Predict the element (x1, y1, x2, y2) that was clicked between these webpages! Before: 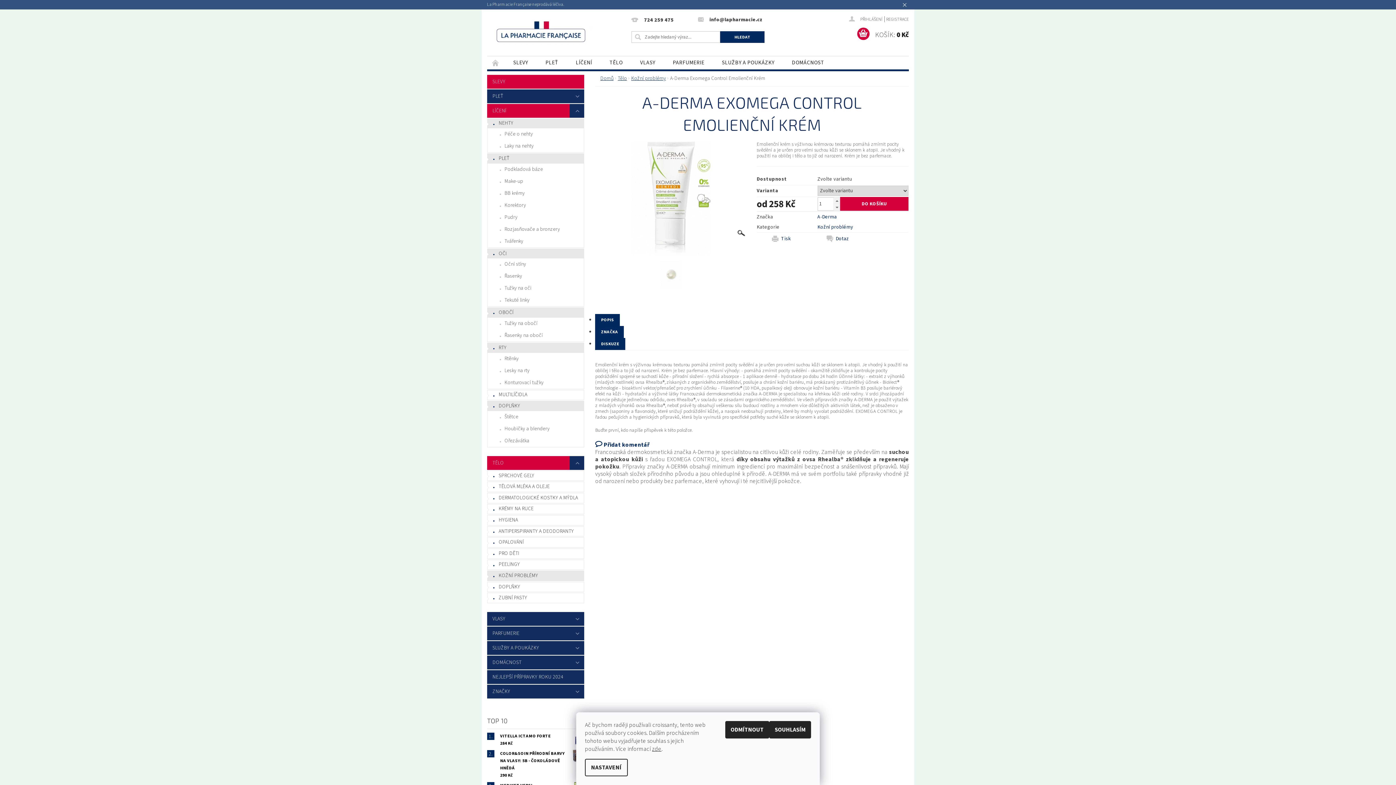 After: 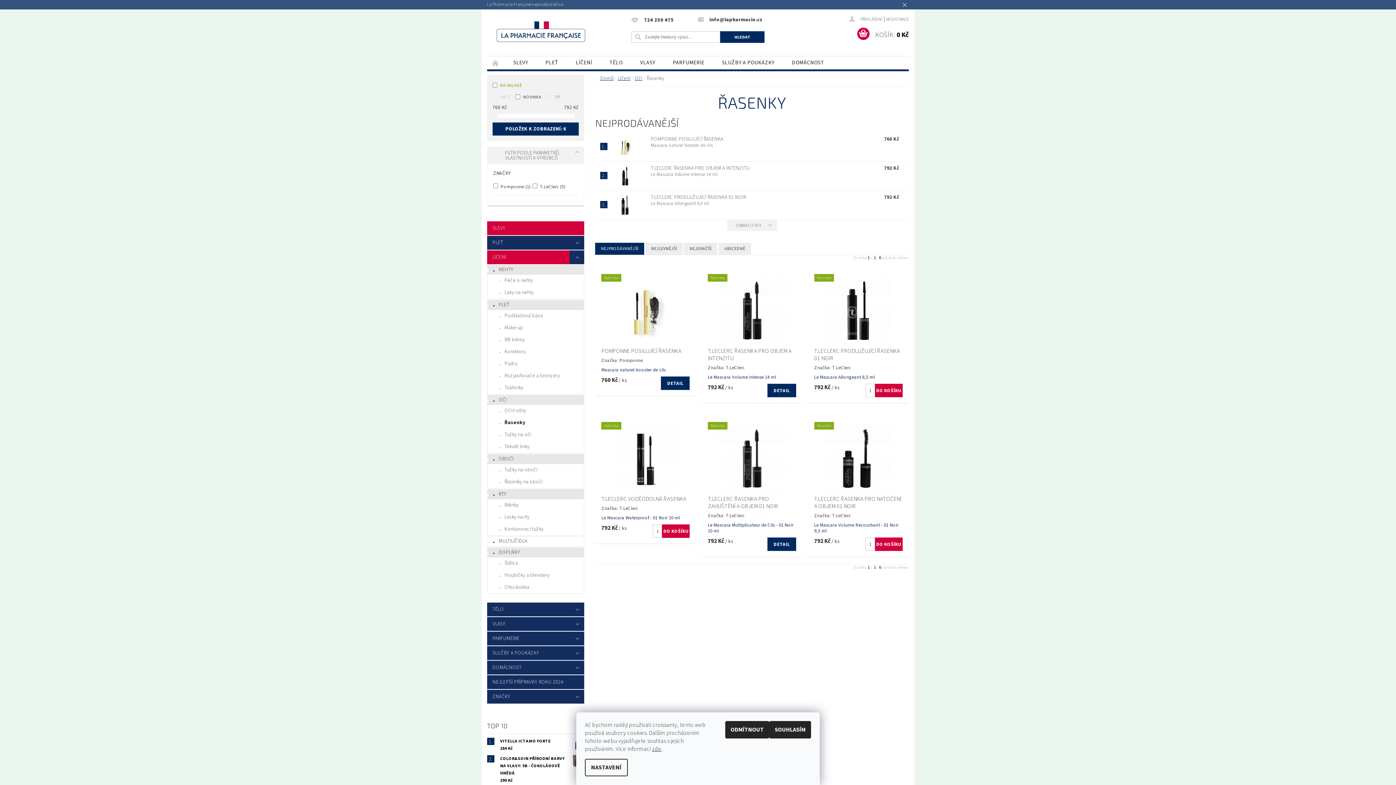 Action: label: Řasenky bbox: (487, 270, 584, 282)